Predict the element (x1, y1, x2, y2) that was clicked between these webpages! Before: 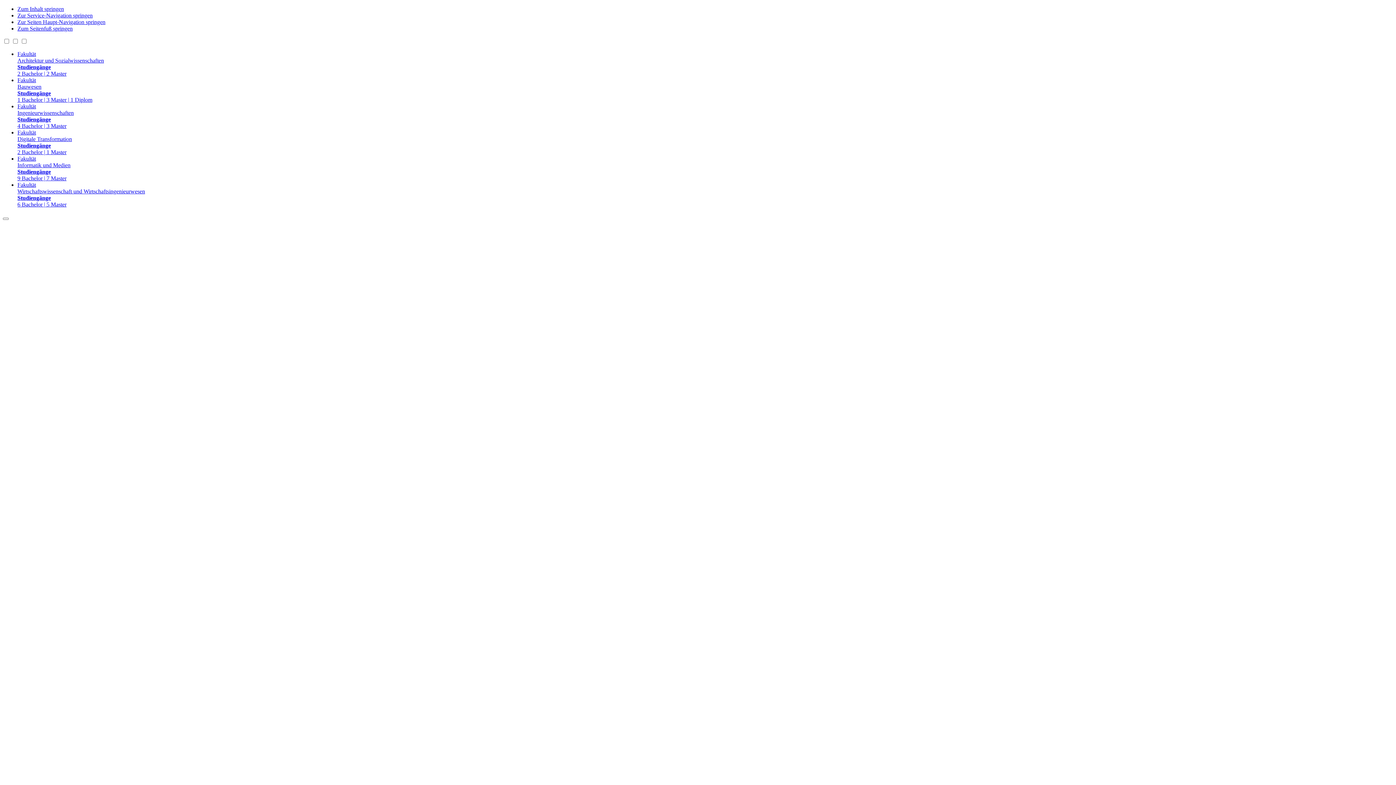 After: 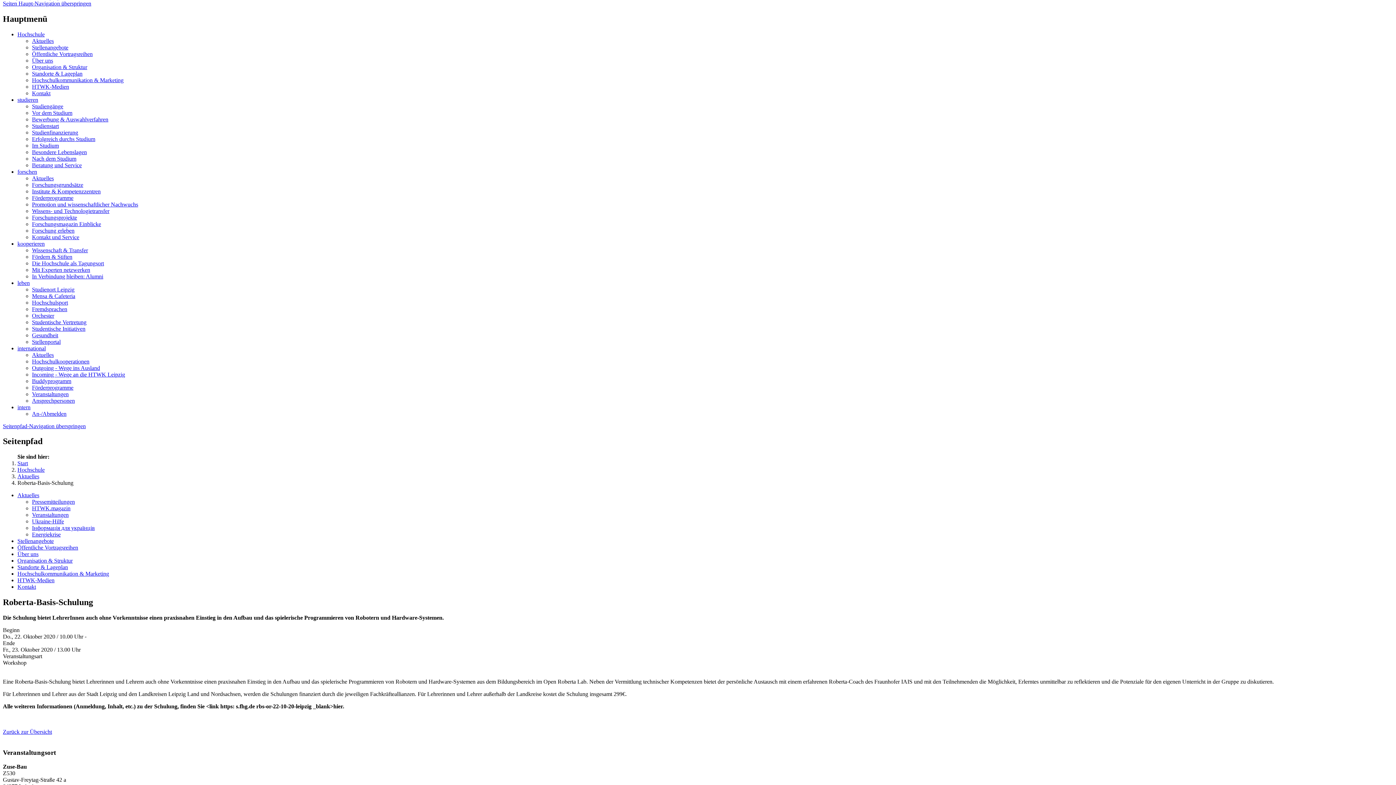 Action: label: Zur Seiten Haupt-Navigation springen bbox: (17, 18, 105, 25)